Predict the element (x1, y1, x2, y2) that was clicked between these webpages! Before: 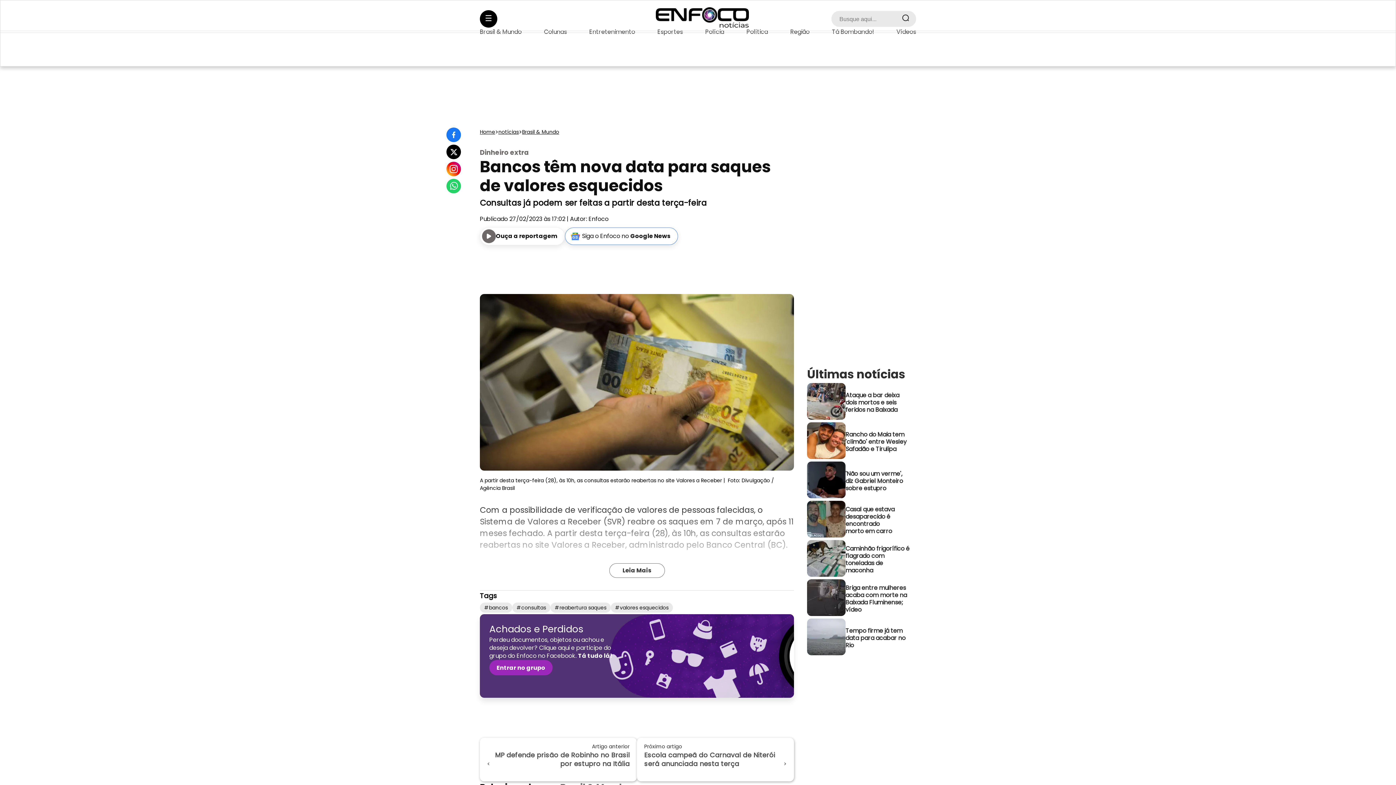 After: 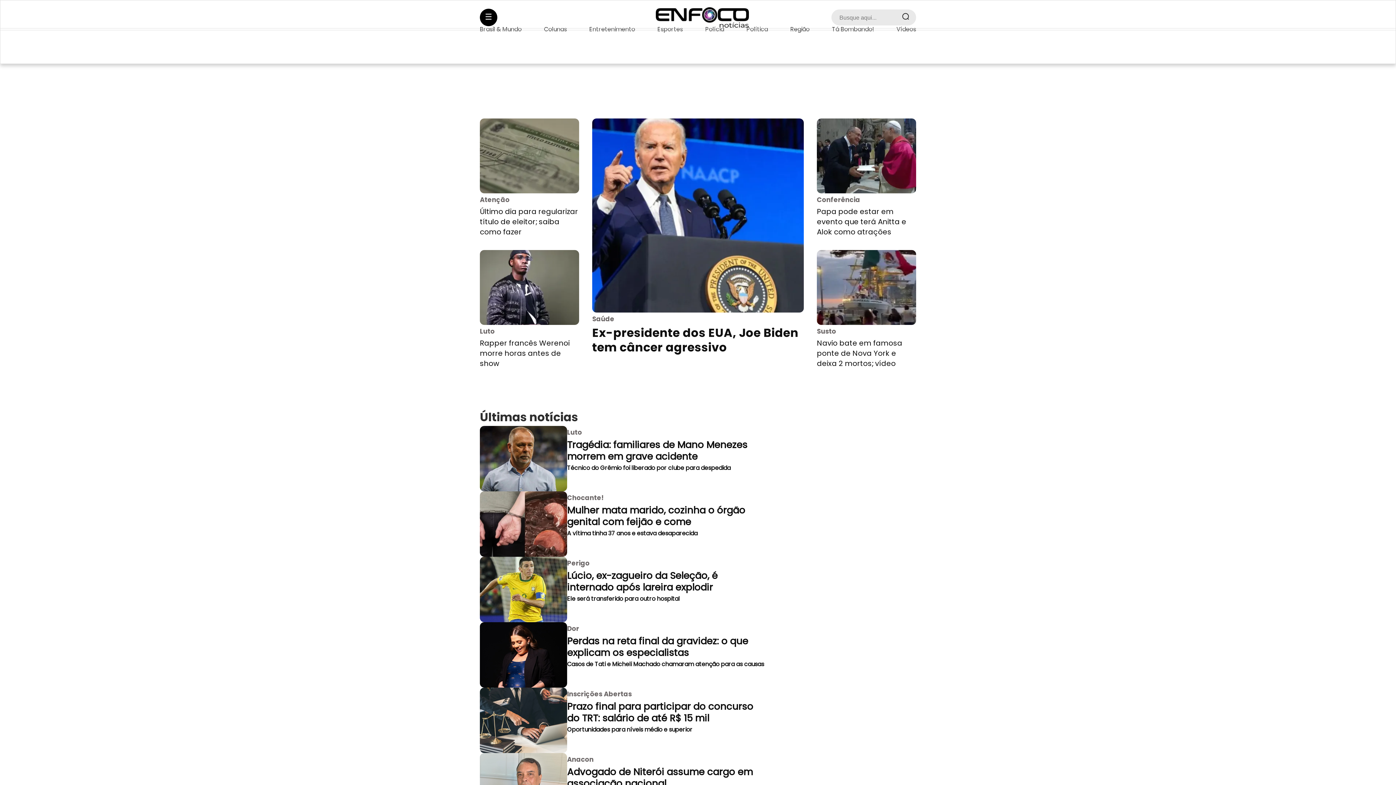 Action: bbox: (522, 128, 559, 136) label: Brasil & Mundo